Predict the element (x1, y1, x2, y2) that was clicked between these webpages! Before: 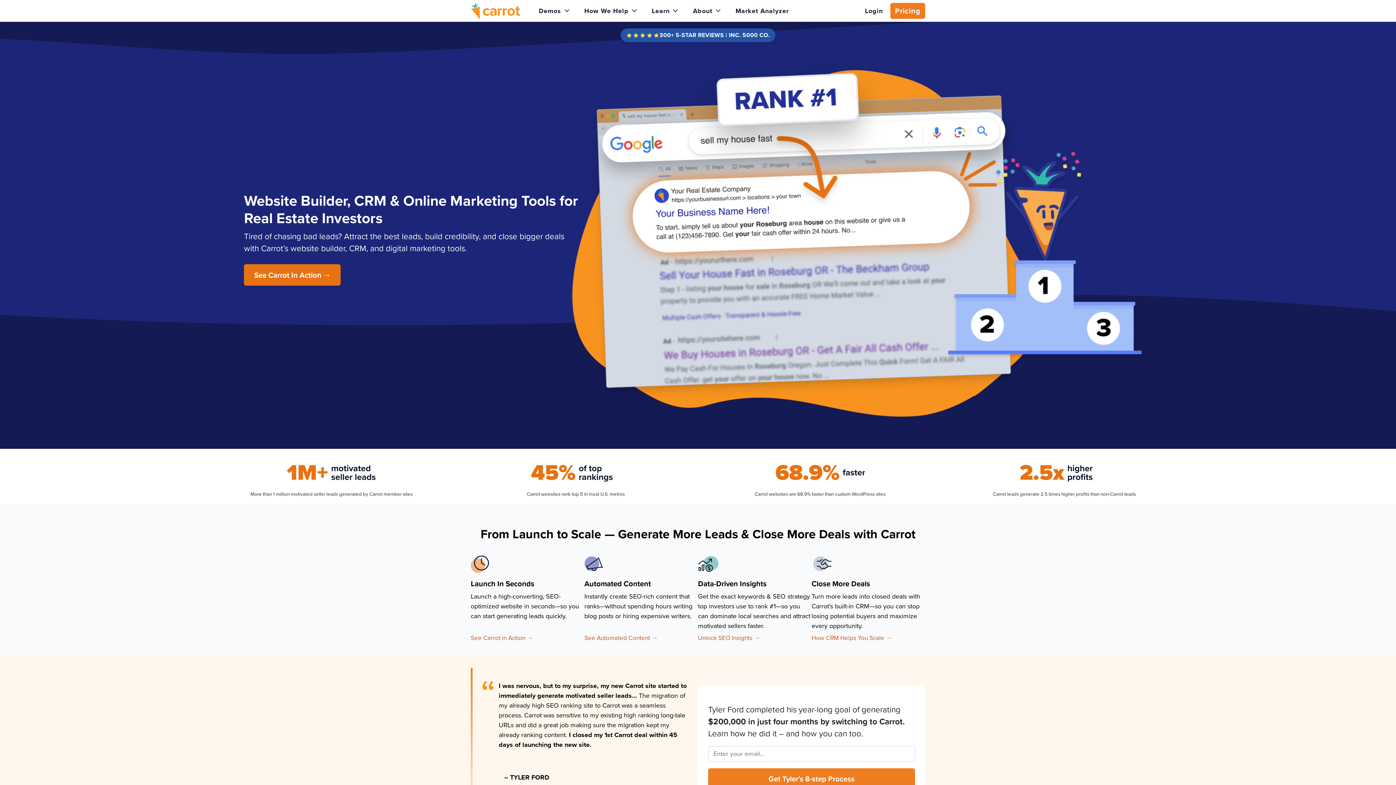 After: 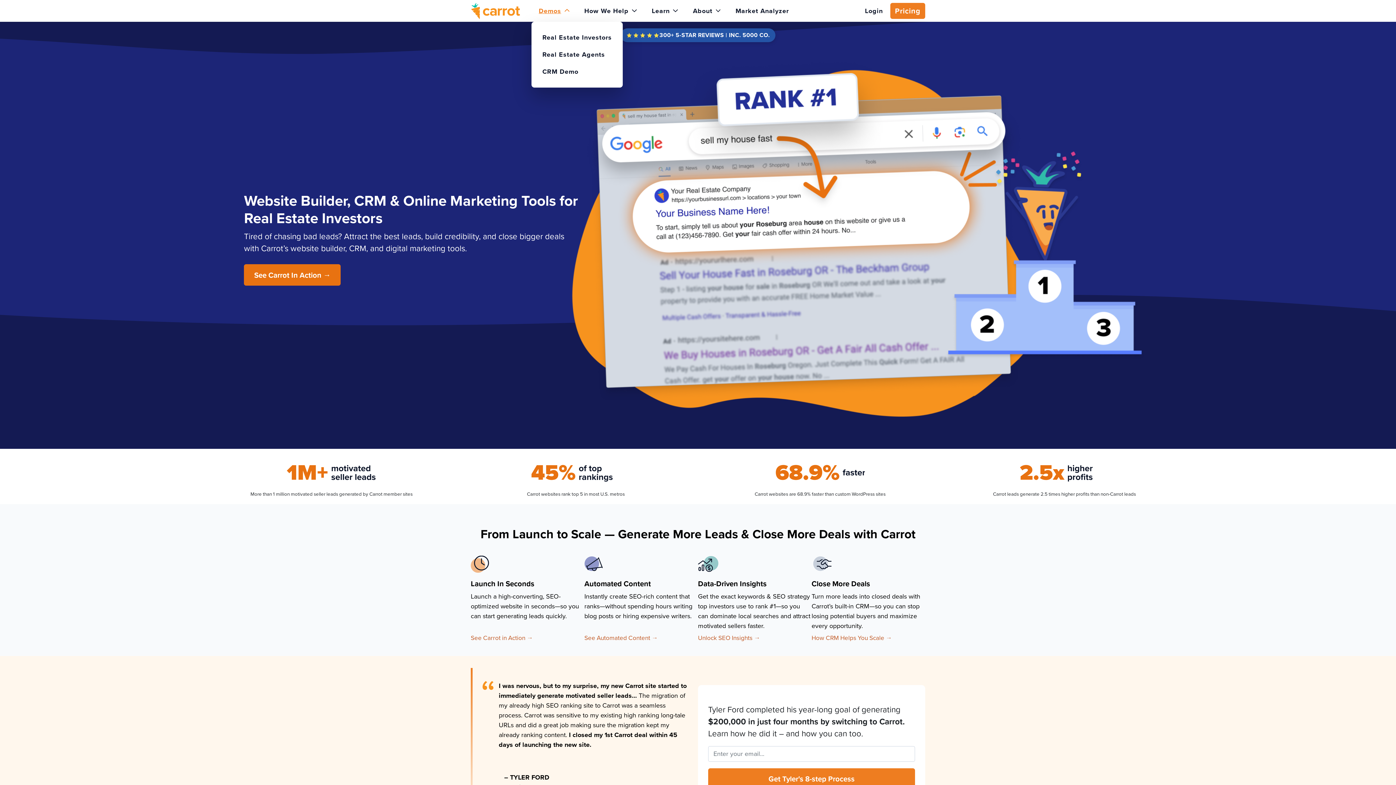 Action: label: Demos bbox: (531, 0, 577, 21)